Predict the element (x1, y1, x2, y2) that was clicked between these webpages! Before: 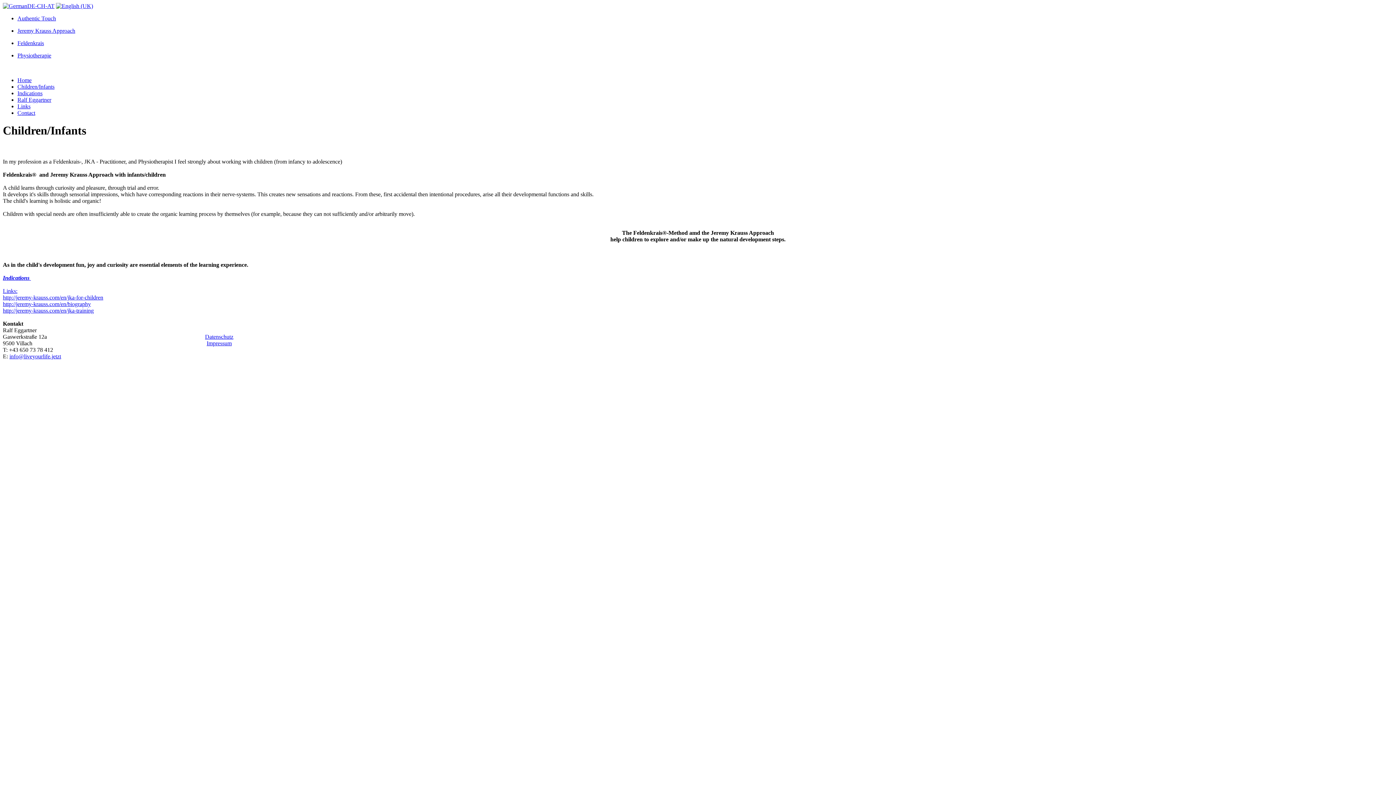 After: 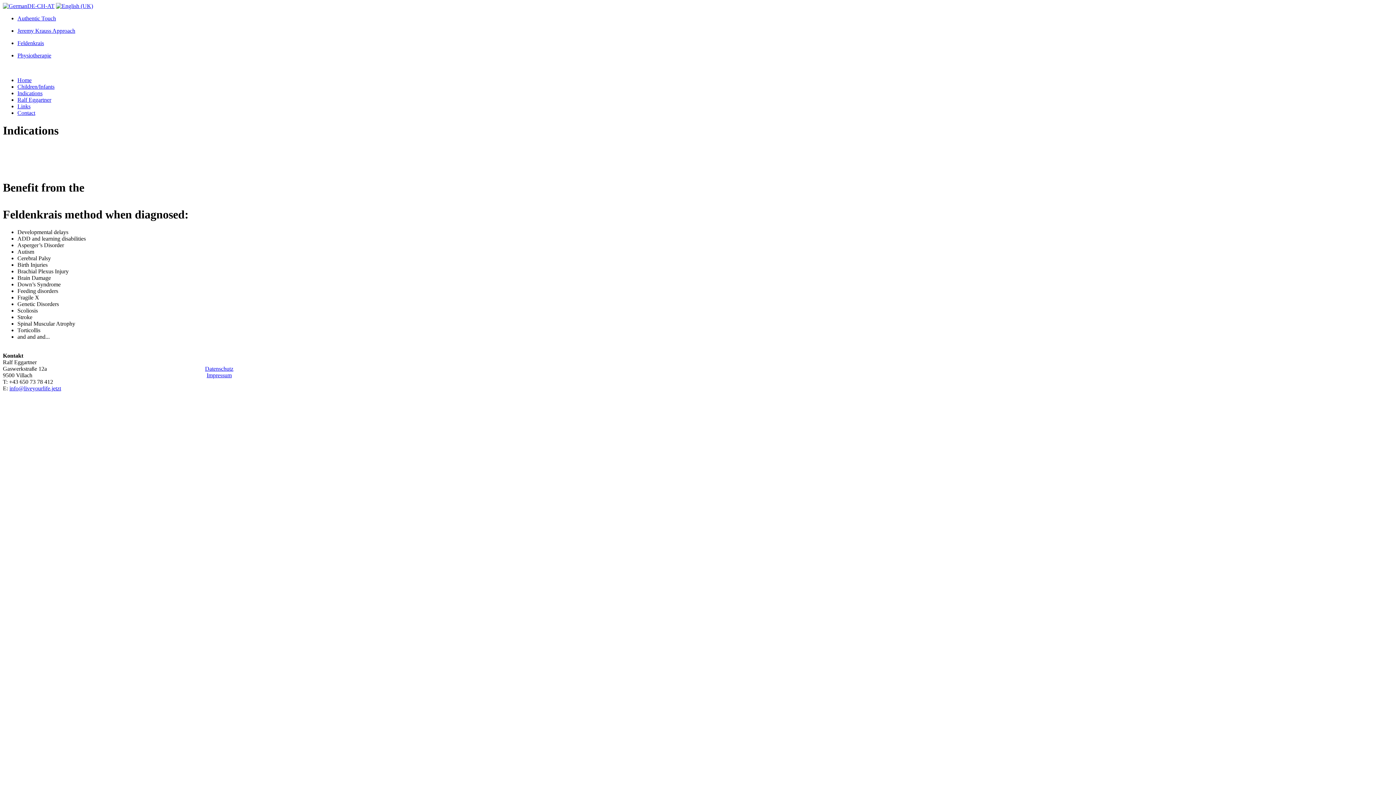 Action: label: Indications  bbox: (2, 274, 30, 281)